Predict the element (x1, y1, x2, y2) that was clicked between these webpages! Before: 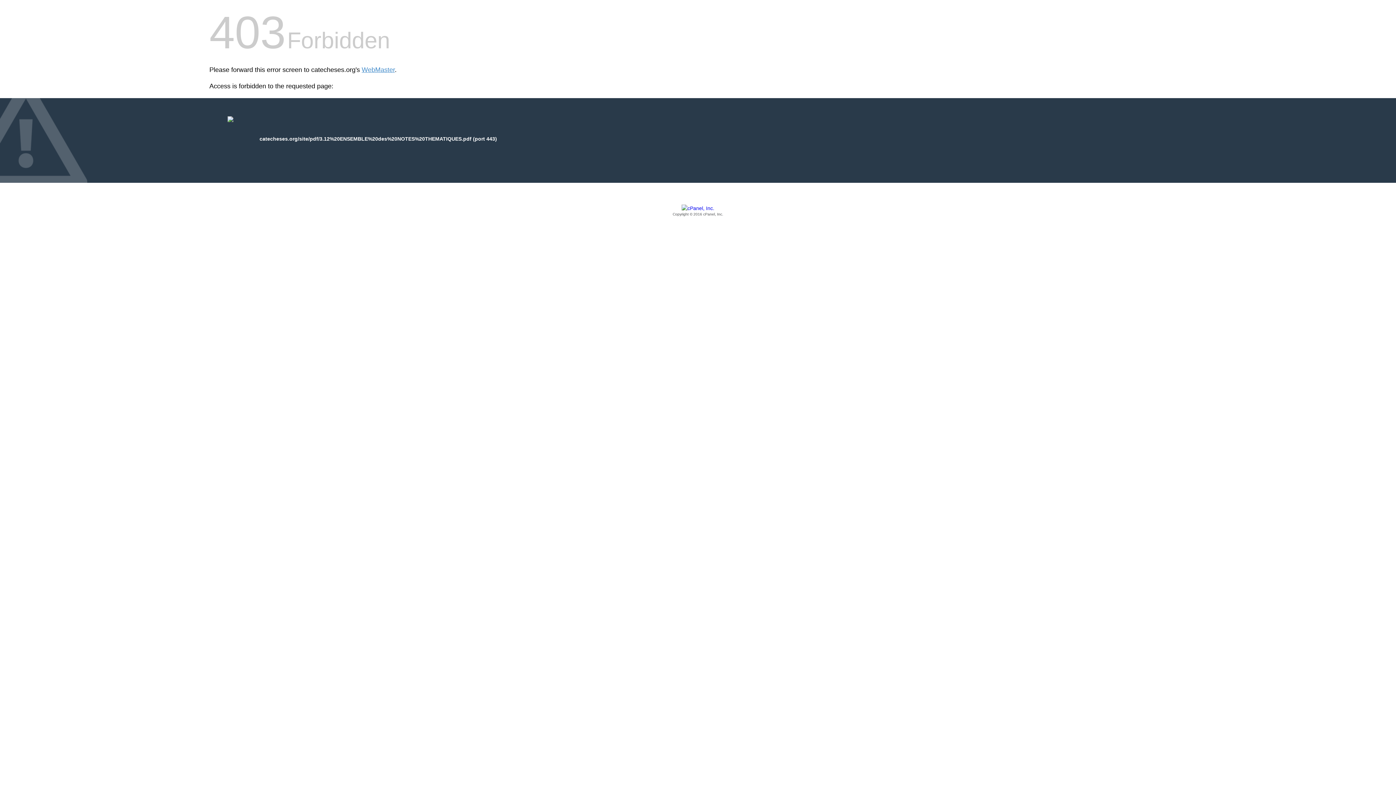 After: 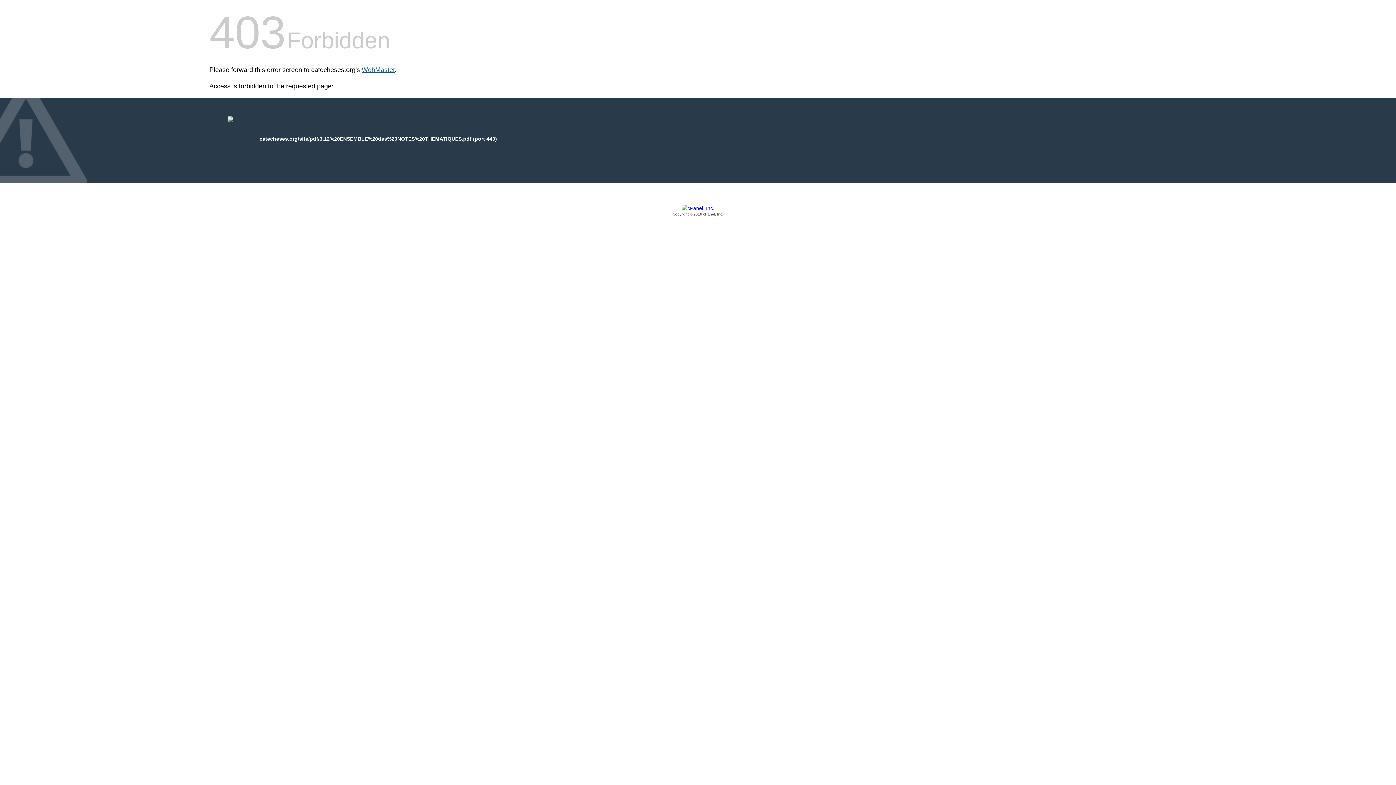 Action: label: WebMaster bbox: (361, 66, 394, 73)